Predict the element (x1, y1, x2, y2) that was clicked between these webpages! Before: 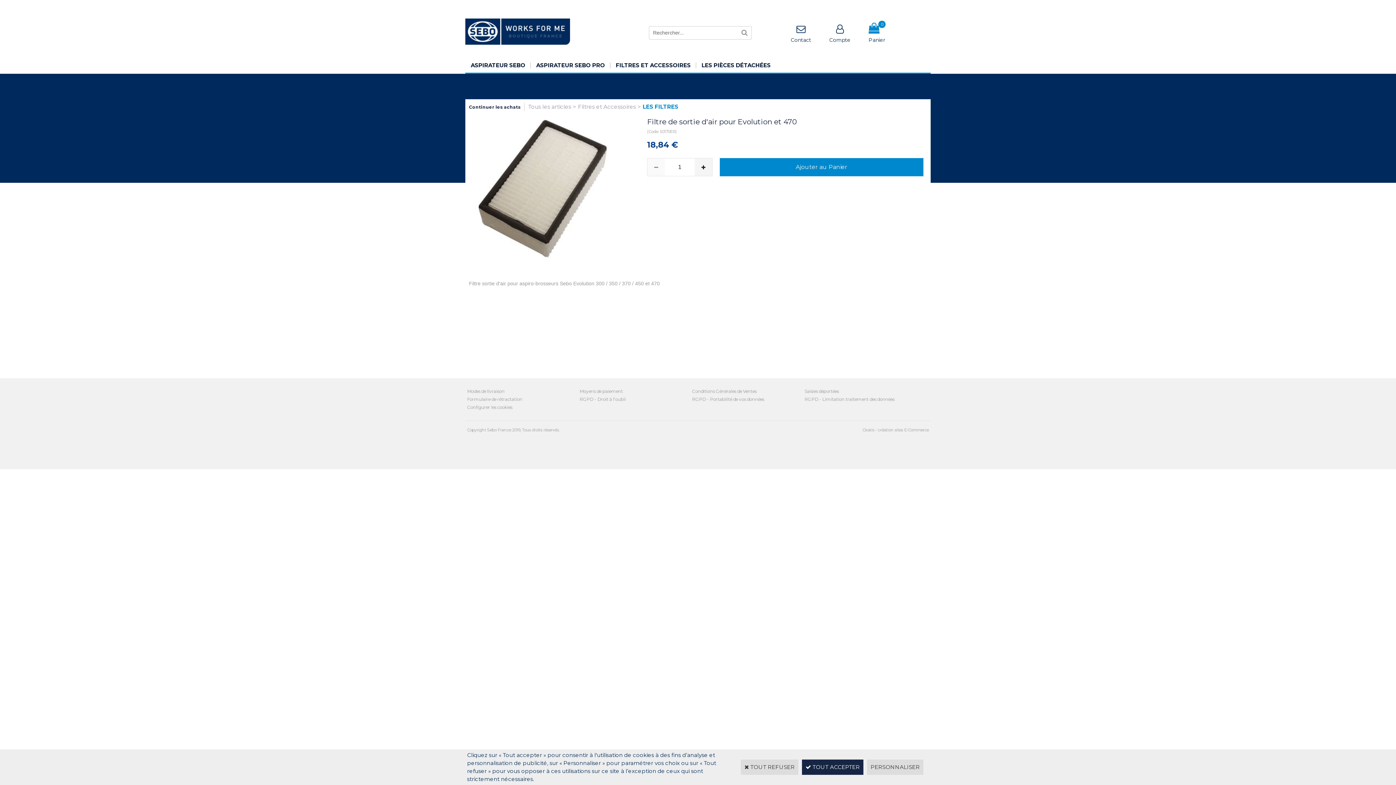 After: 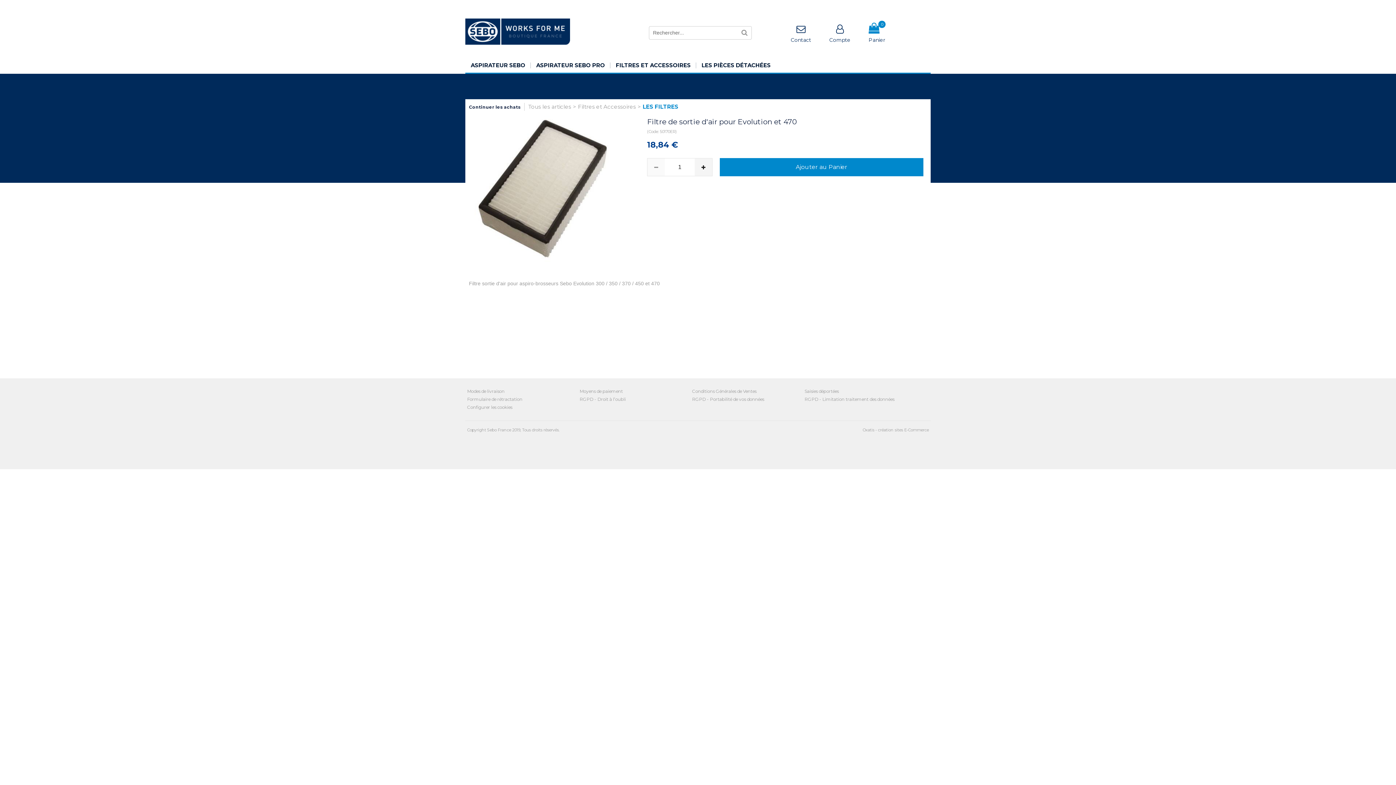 Action: label:  TOUT REFUSER bbox: (741, 760, 798, 775)